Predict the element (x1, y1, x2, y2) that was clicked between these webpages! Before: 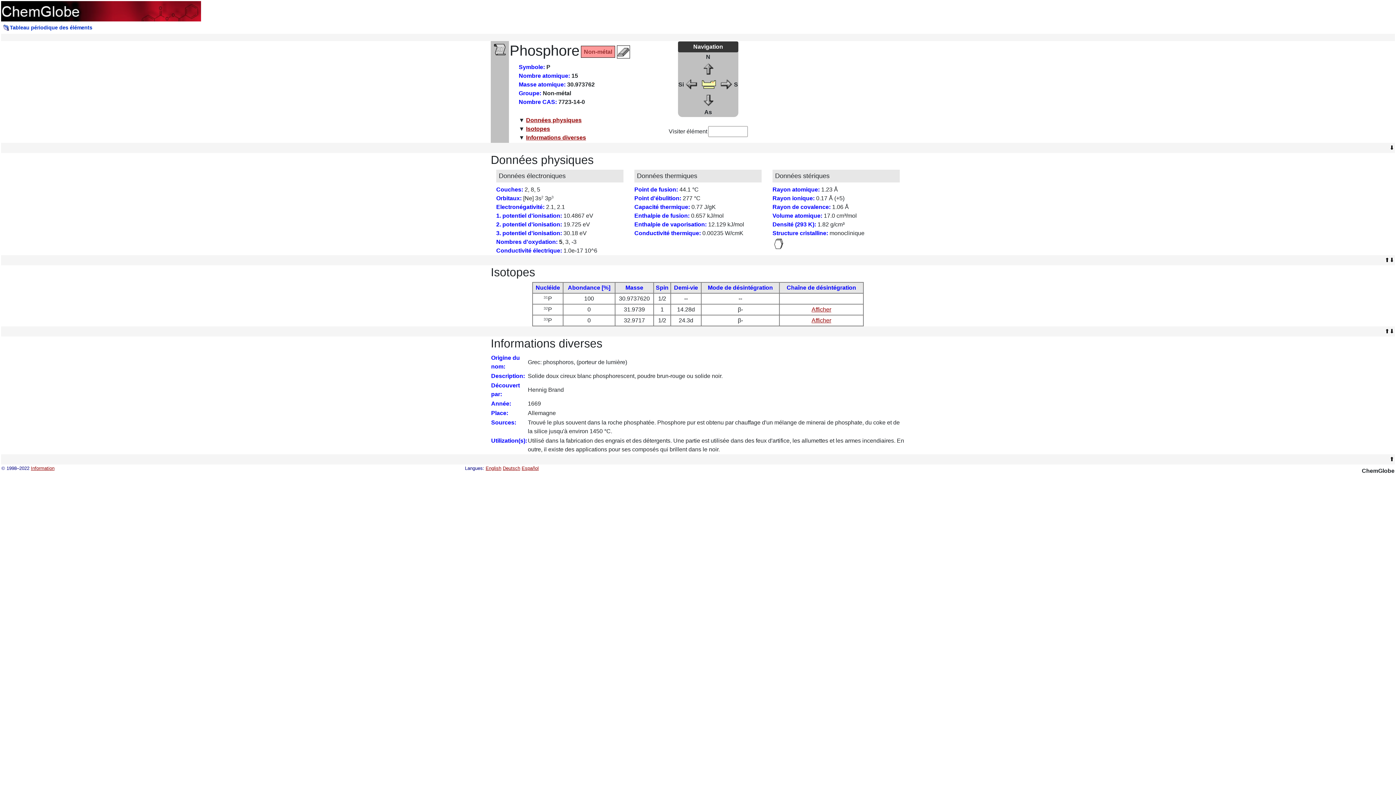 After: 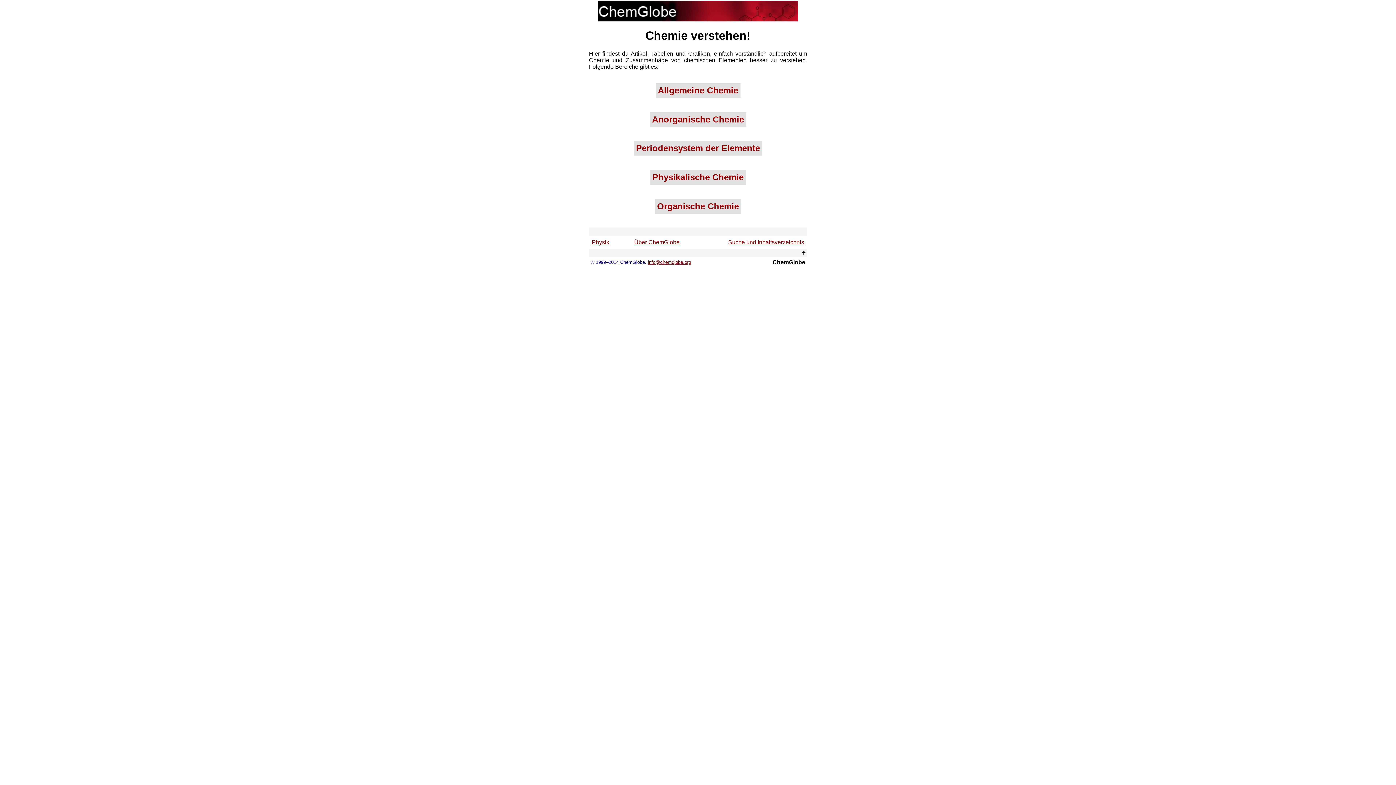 Action: bbox: (1, 7, 201, 13)